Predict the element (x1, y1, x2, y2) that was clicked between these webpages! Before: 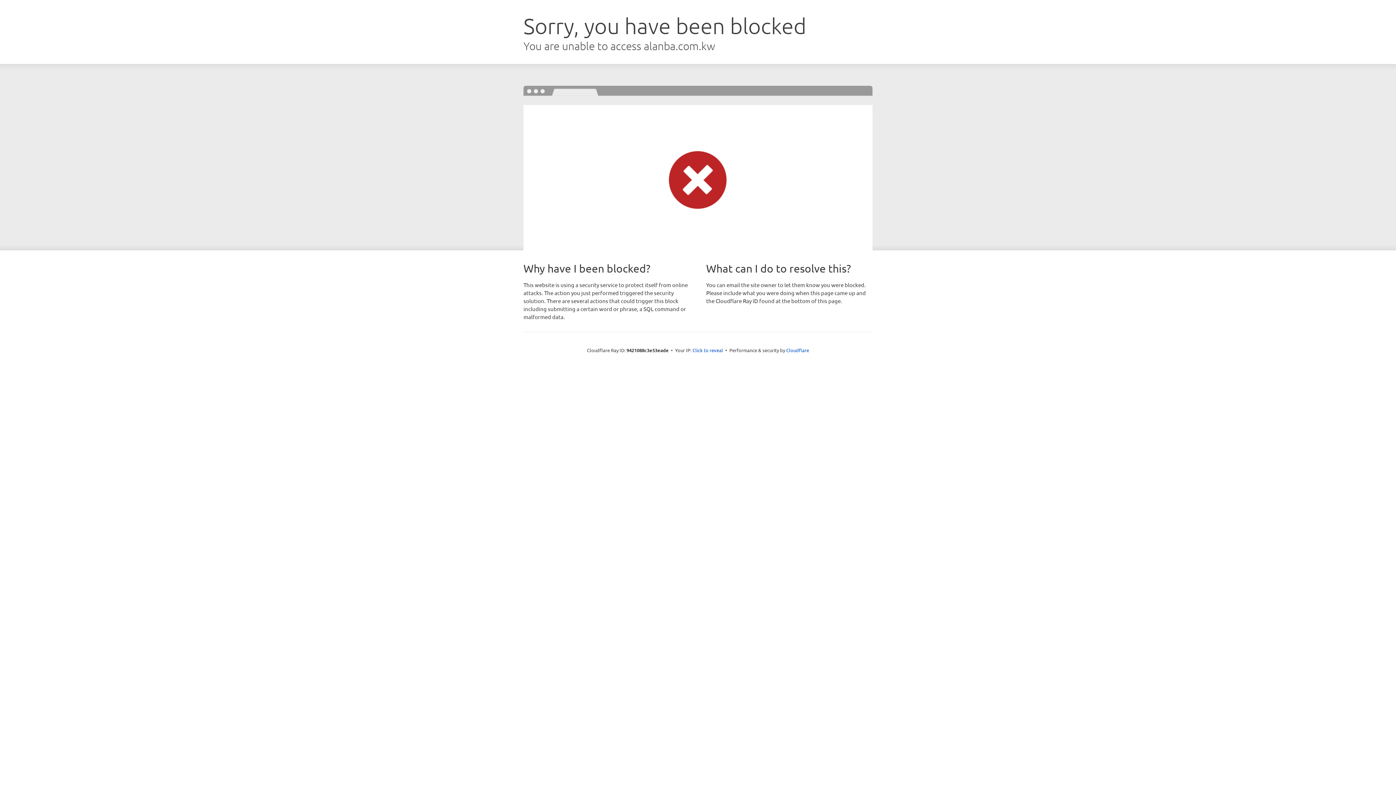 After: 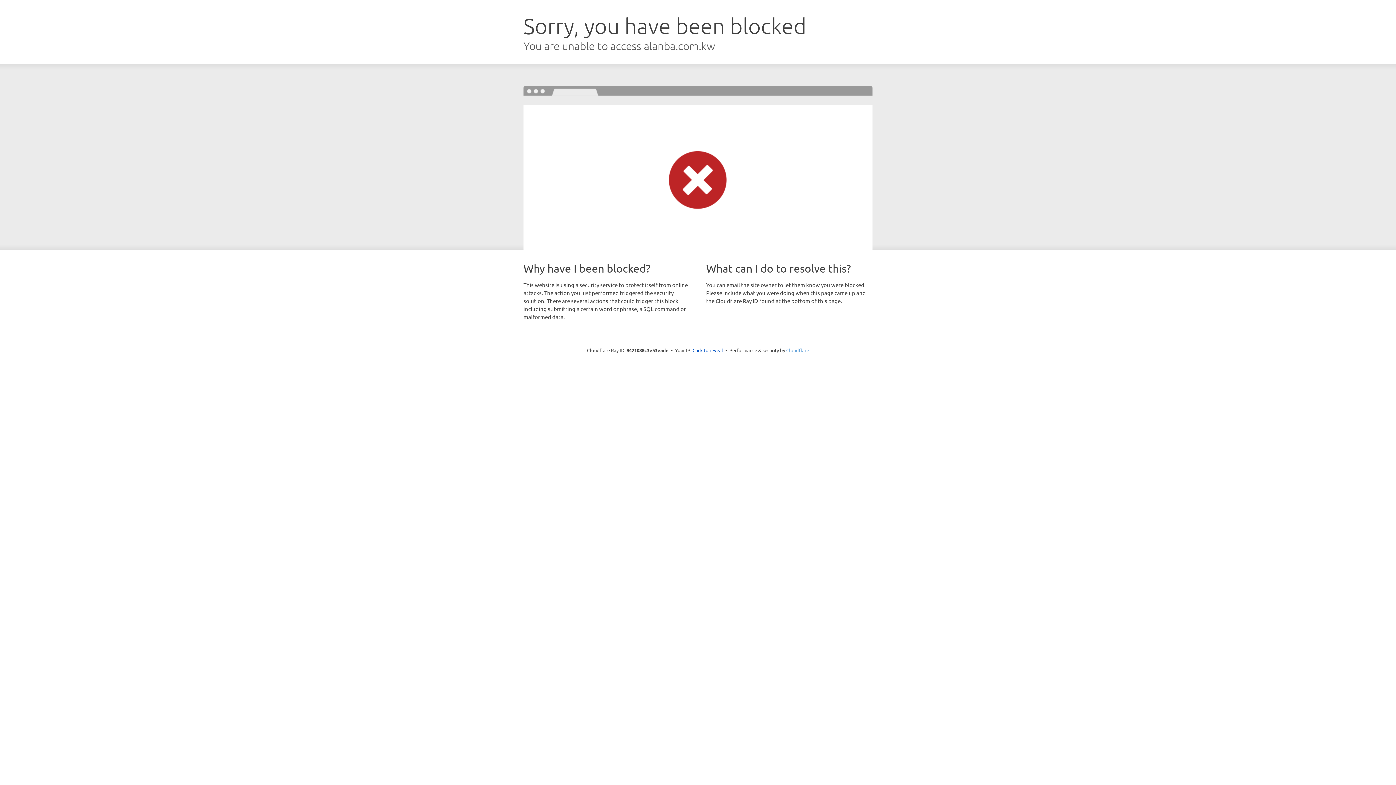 Action: label: Cloudflare bbox: (786, 347, 809, 353)